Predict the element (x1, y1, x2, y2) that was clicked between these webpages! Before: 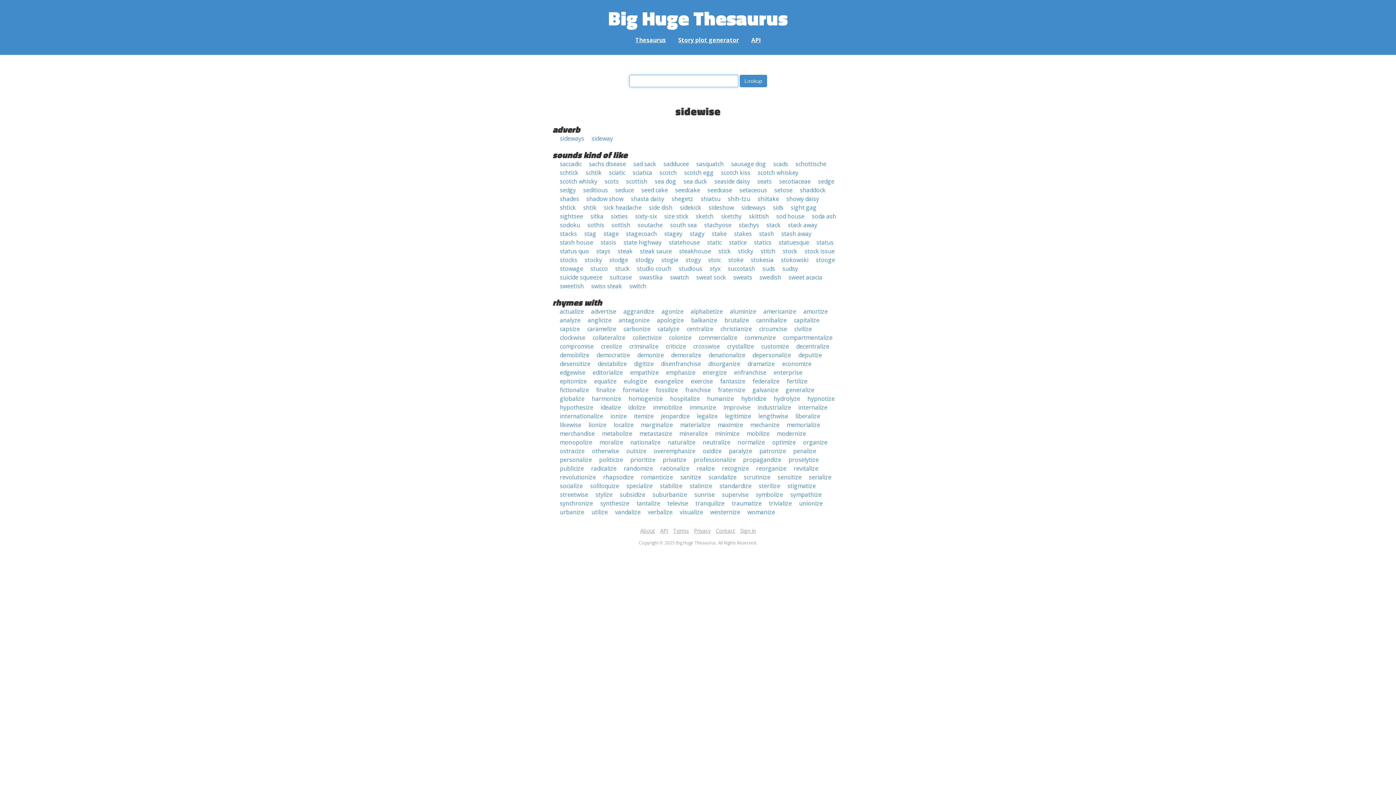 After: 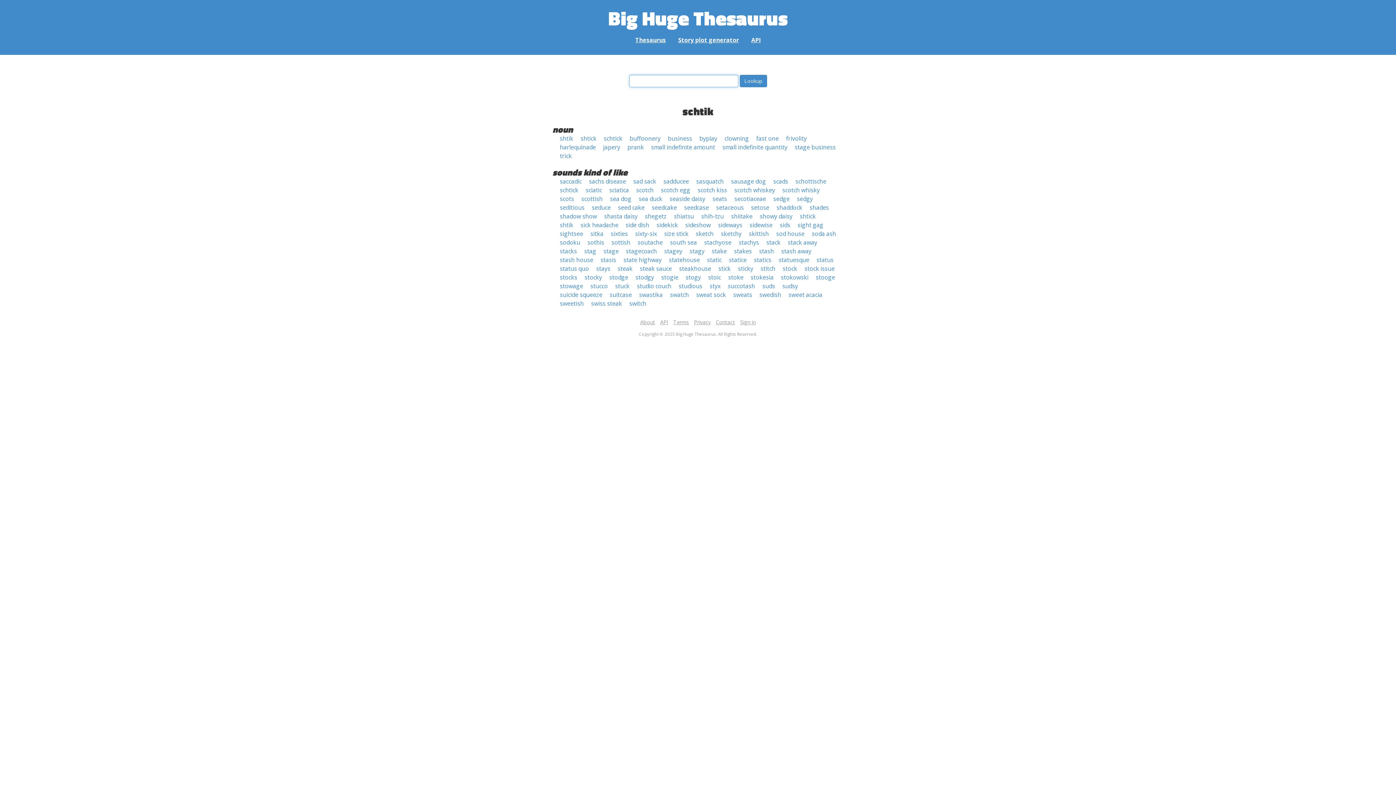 Action: label: schtik bbox: (585, 168, 601, 176)